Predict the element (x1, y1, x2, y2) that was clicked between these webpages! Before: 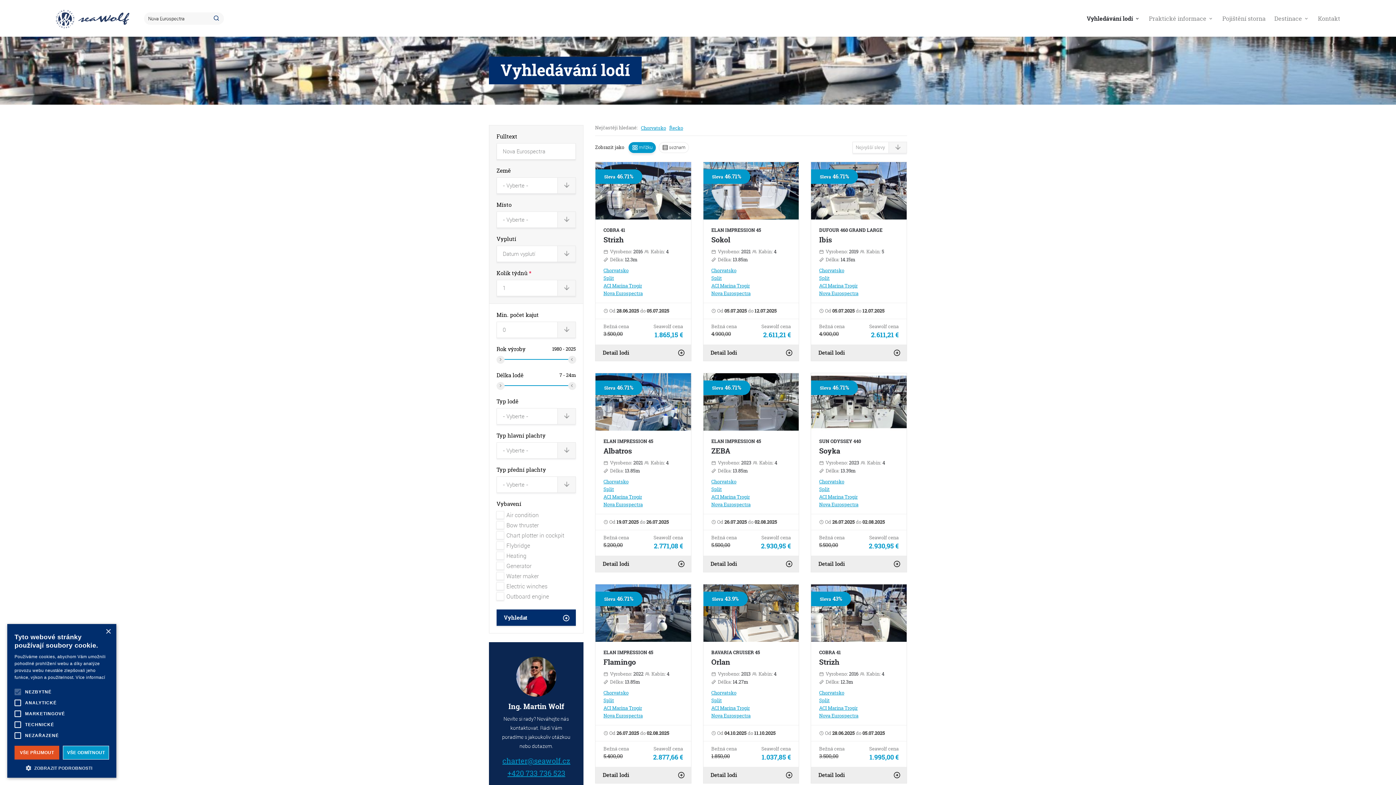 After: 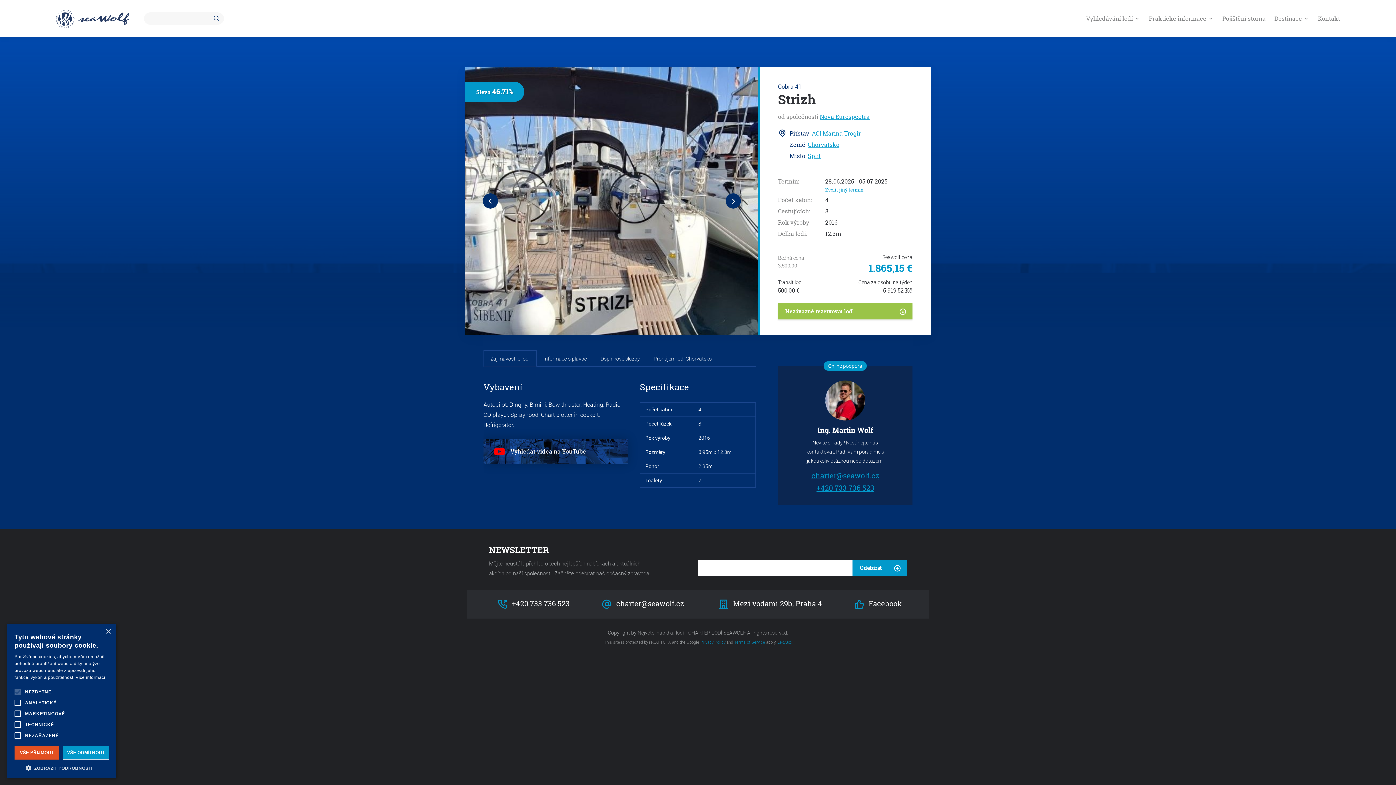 Action: bbox: (595, 162, 691, 219)